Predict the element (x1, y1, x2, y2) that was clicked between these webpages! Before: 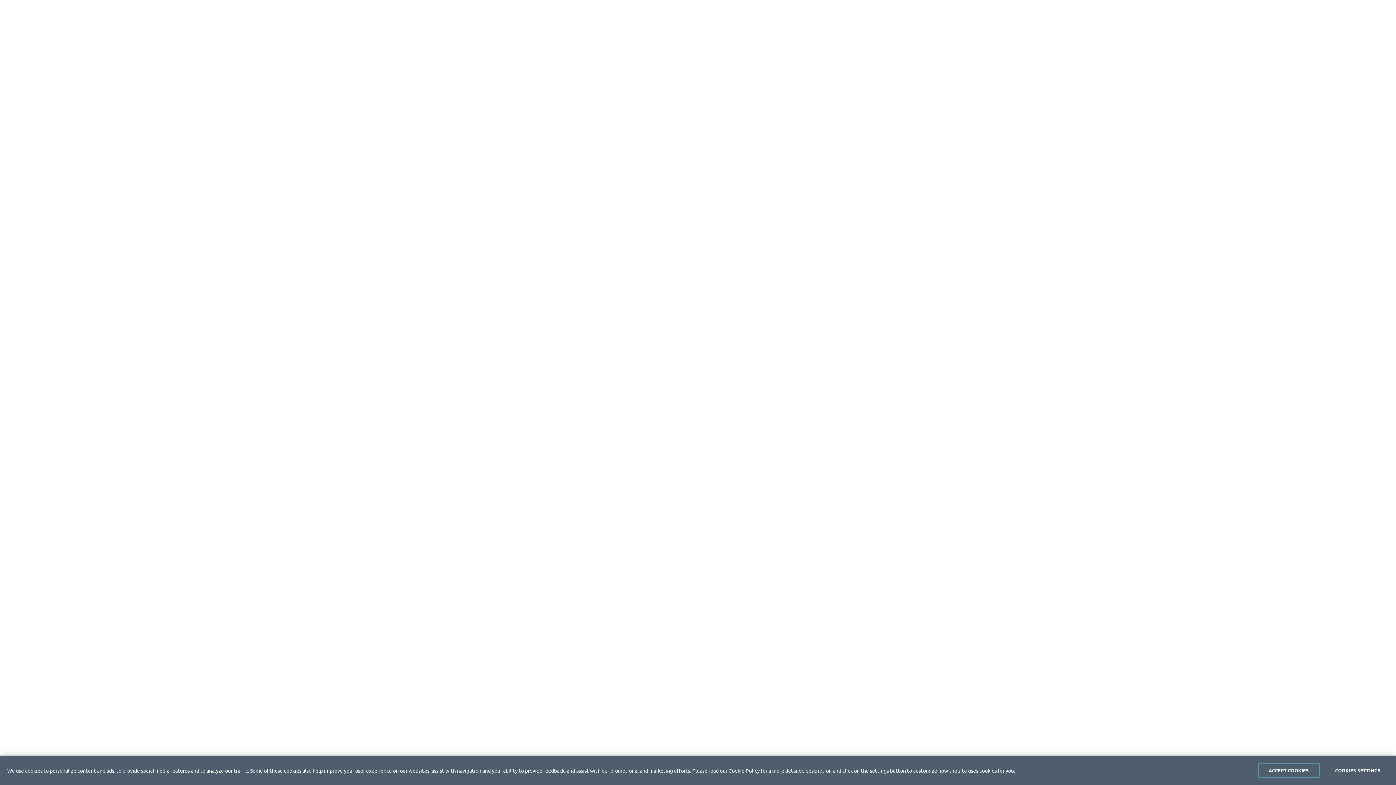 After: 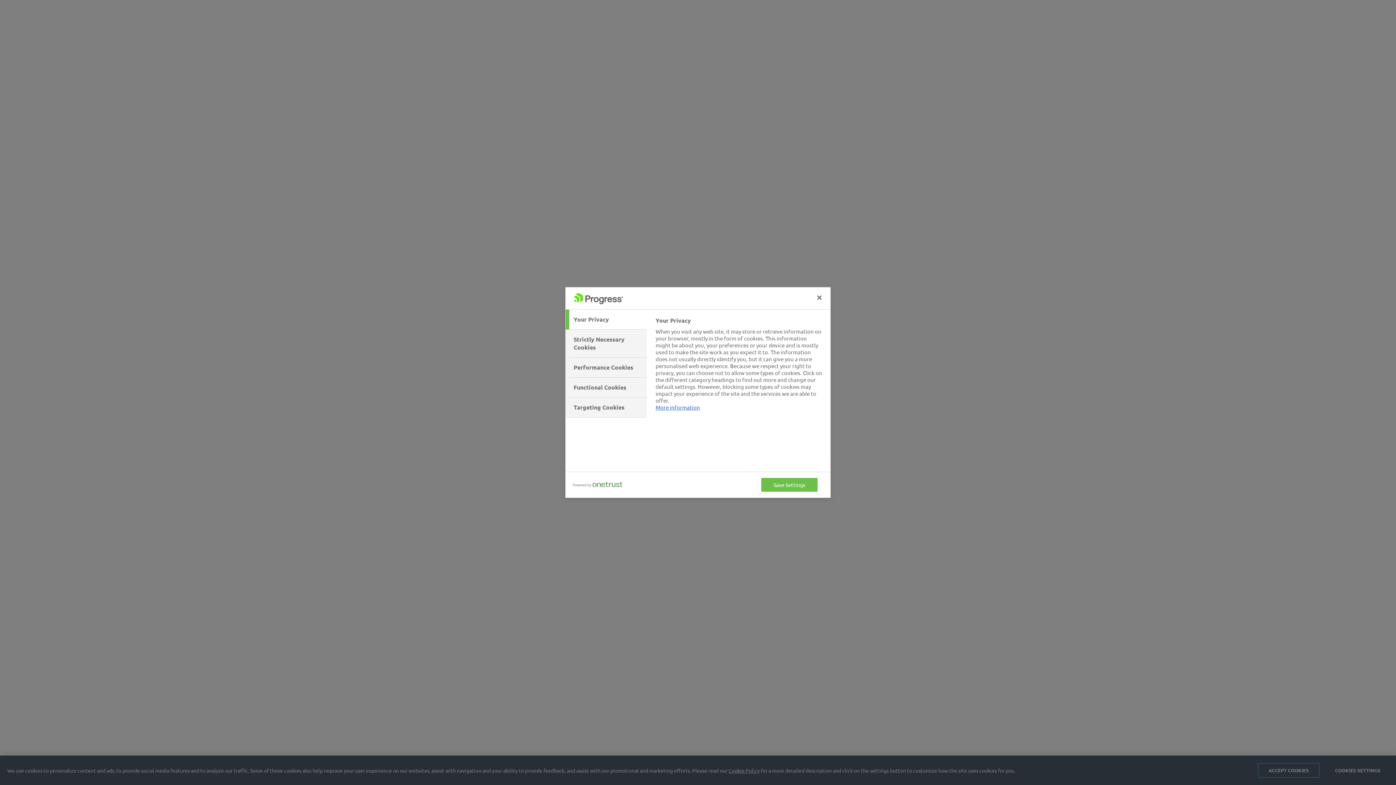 Action: bbox: (1327, 763, 1389, 778) label: COOKIES SETTINGS